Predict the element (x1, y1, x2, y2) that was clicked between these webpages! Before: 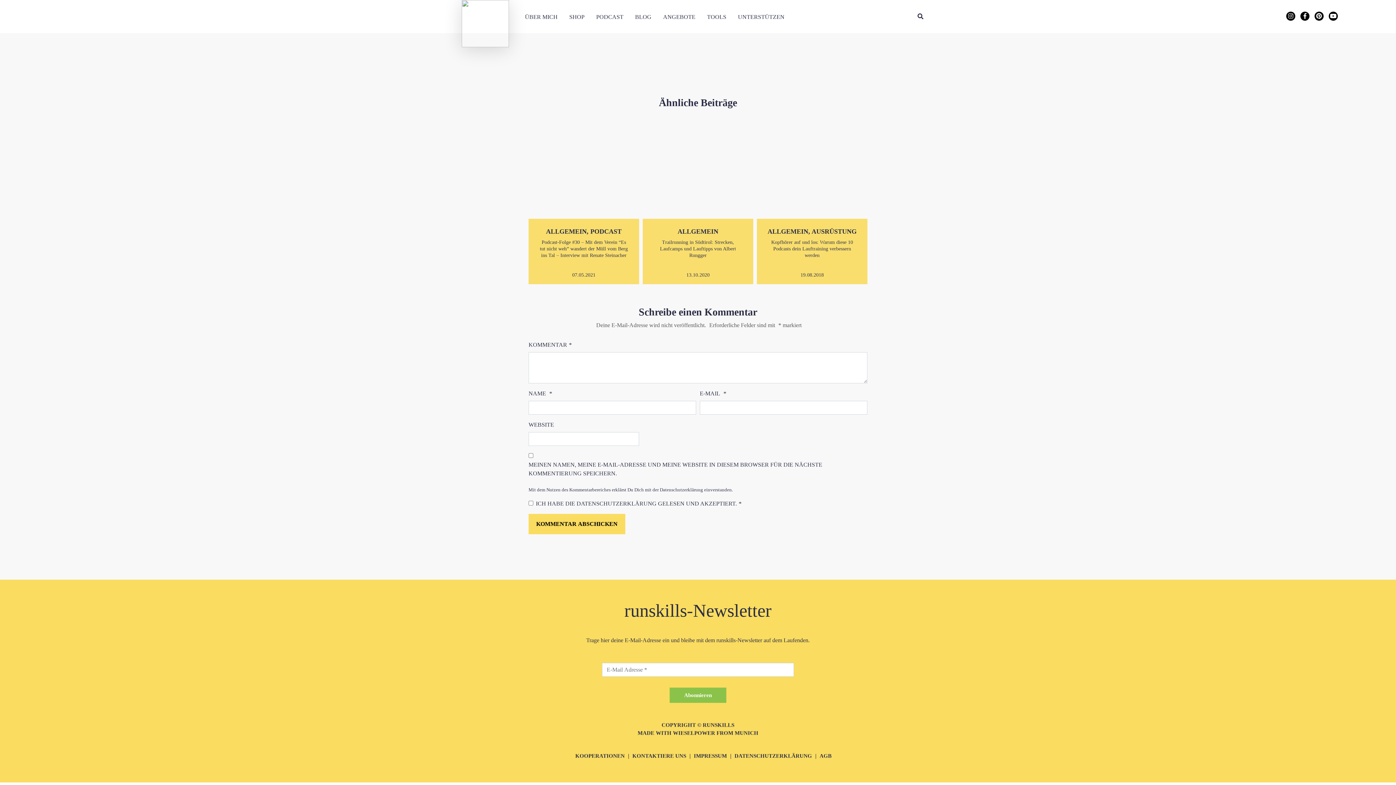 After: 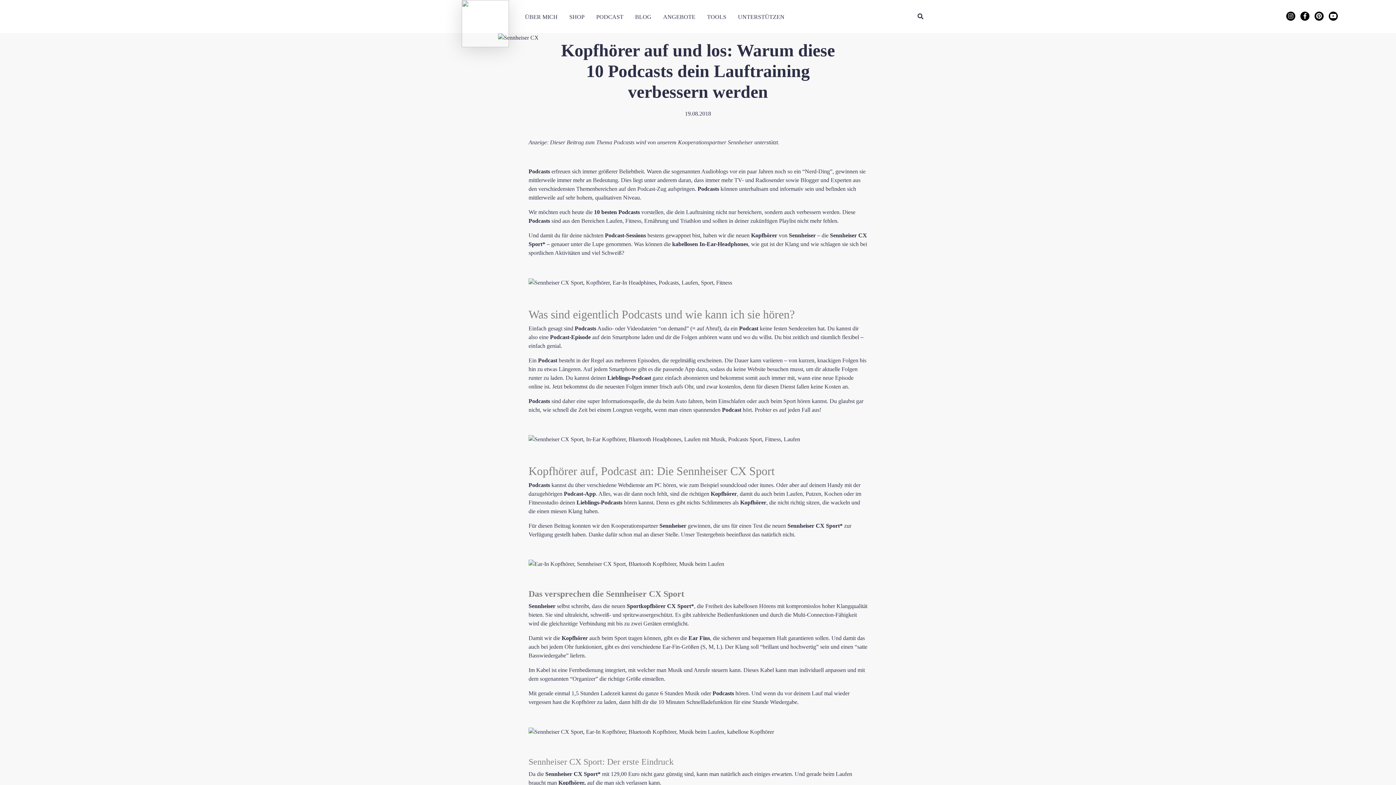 Action: label: ALLGEMEIN, AUSRÜSTUNG

Kopfhörer auf und los: Warum diese 10 Podcasts dein Lauftraining verbessern werden

19.08.2018
ERZÄHL MIR MEHR! bbox: (757, 115, 867, 284)